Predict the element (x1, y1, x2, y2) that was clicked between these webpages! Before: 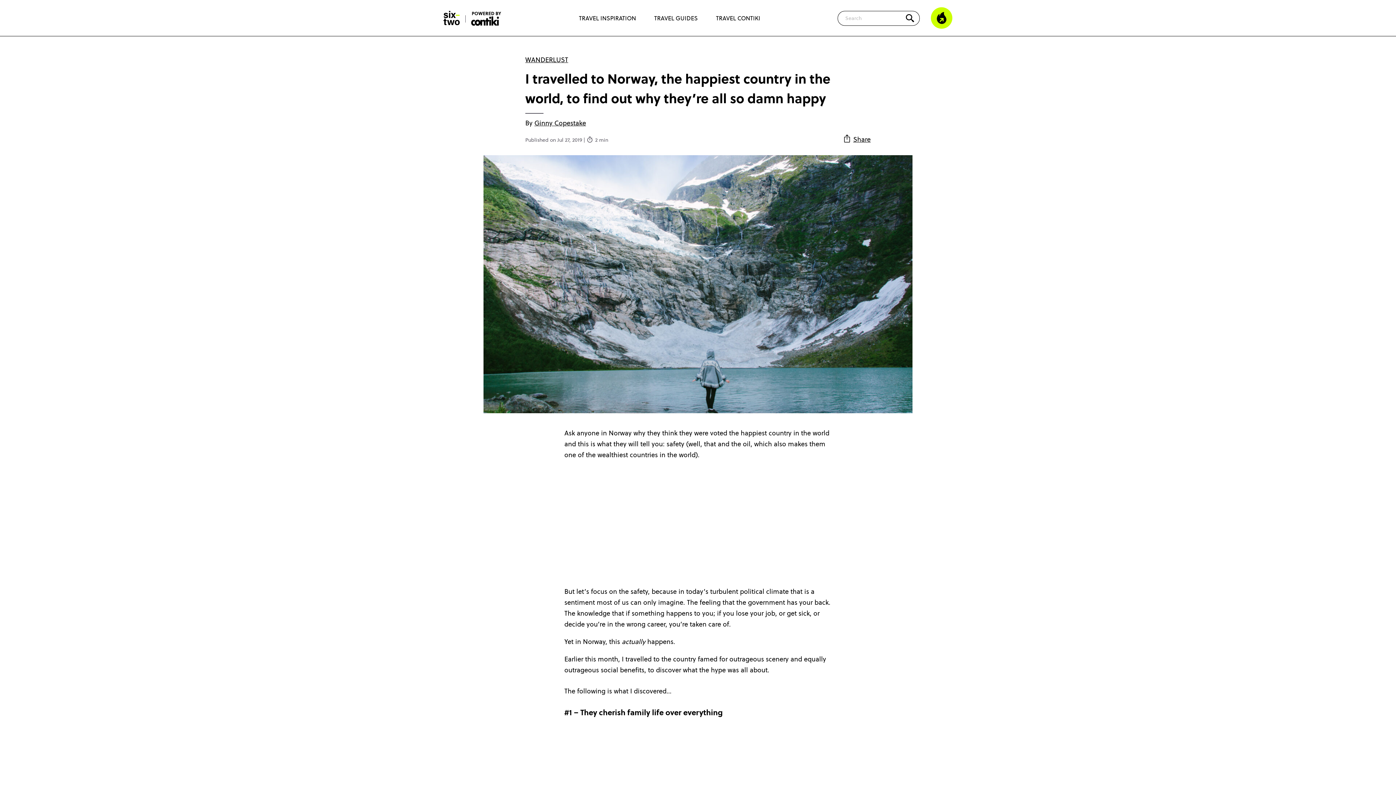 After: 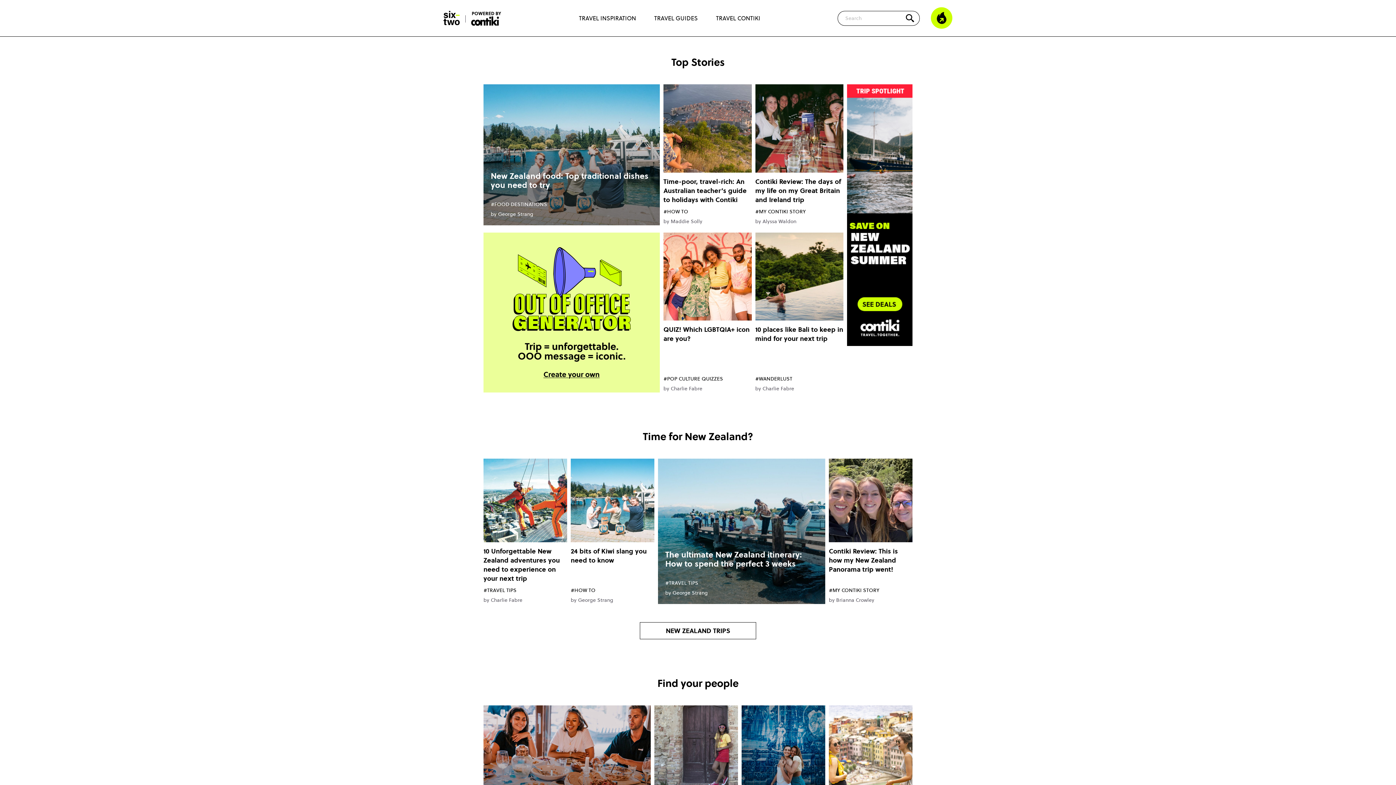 Action: bbox: (471, 11, 503, 26) label: Six-Two by Contiki home